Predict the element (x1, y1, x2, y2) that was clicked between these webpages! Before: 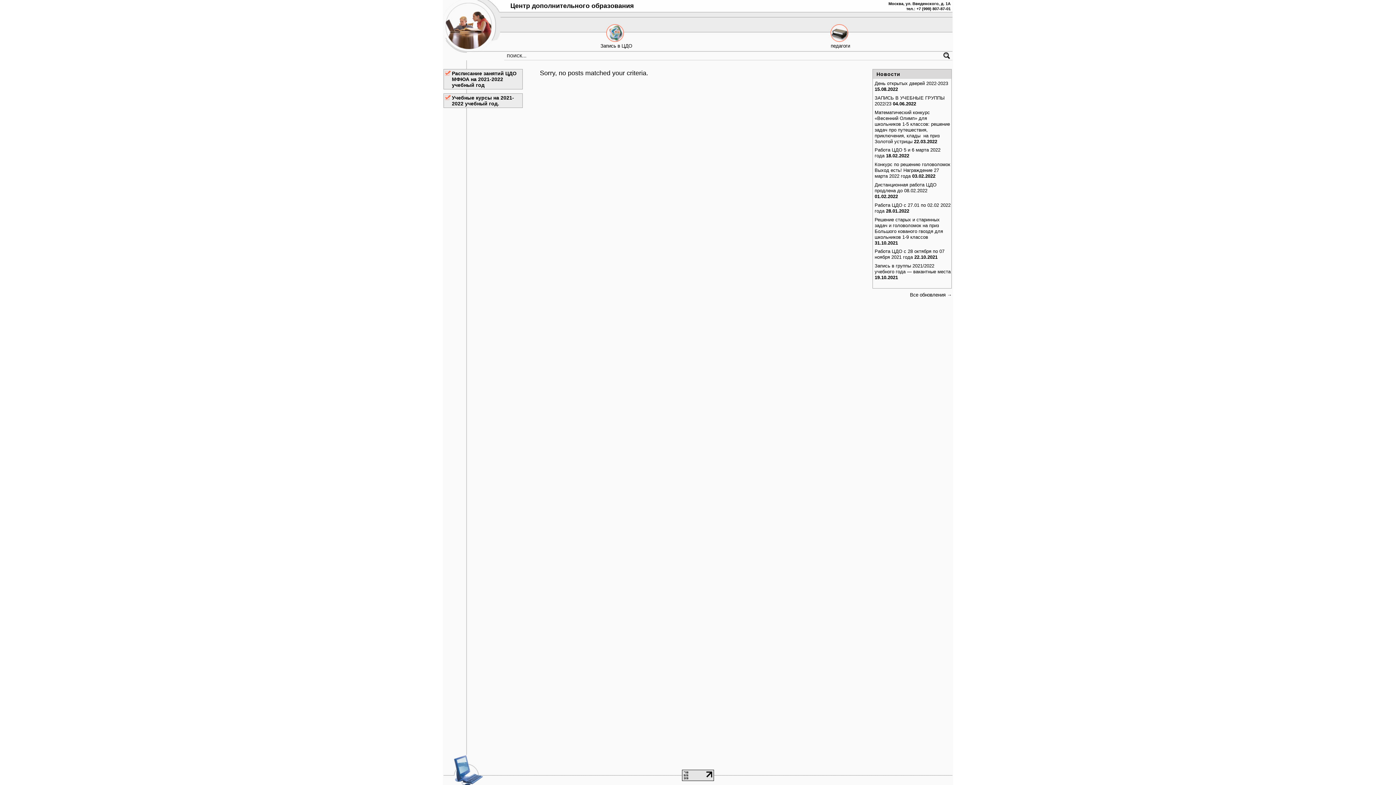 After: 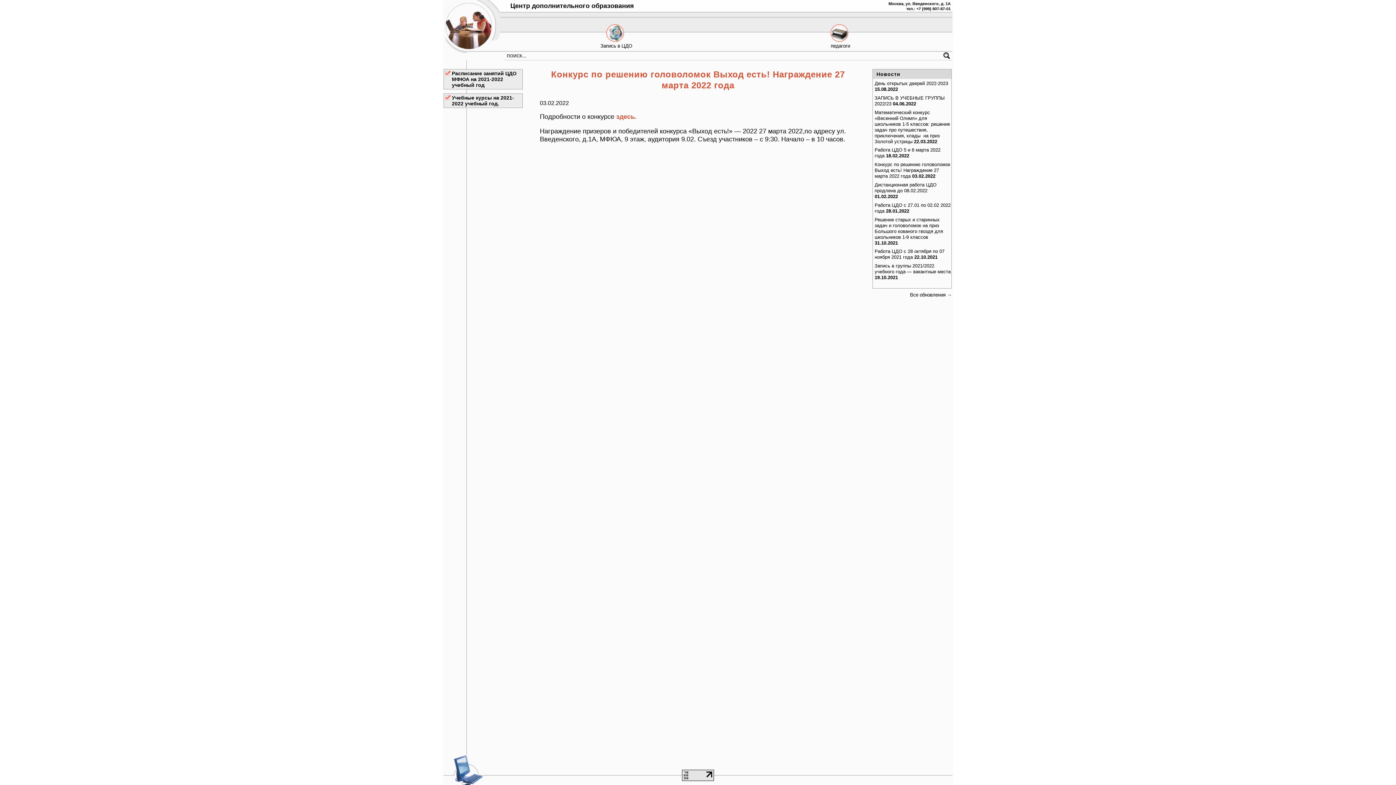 Action: bbox: (874, 161, 950, 178) label: Конкурс по решению головоломок Выход есть! Награждение 27 марта 2022 года